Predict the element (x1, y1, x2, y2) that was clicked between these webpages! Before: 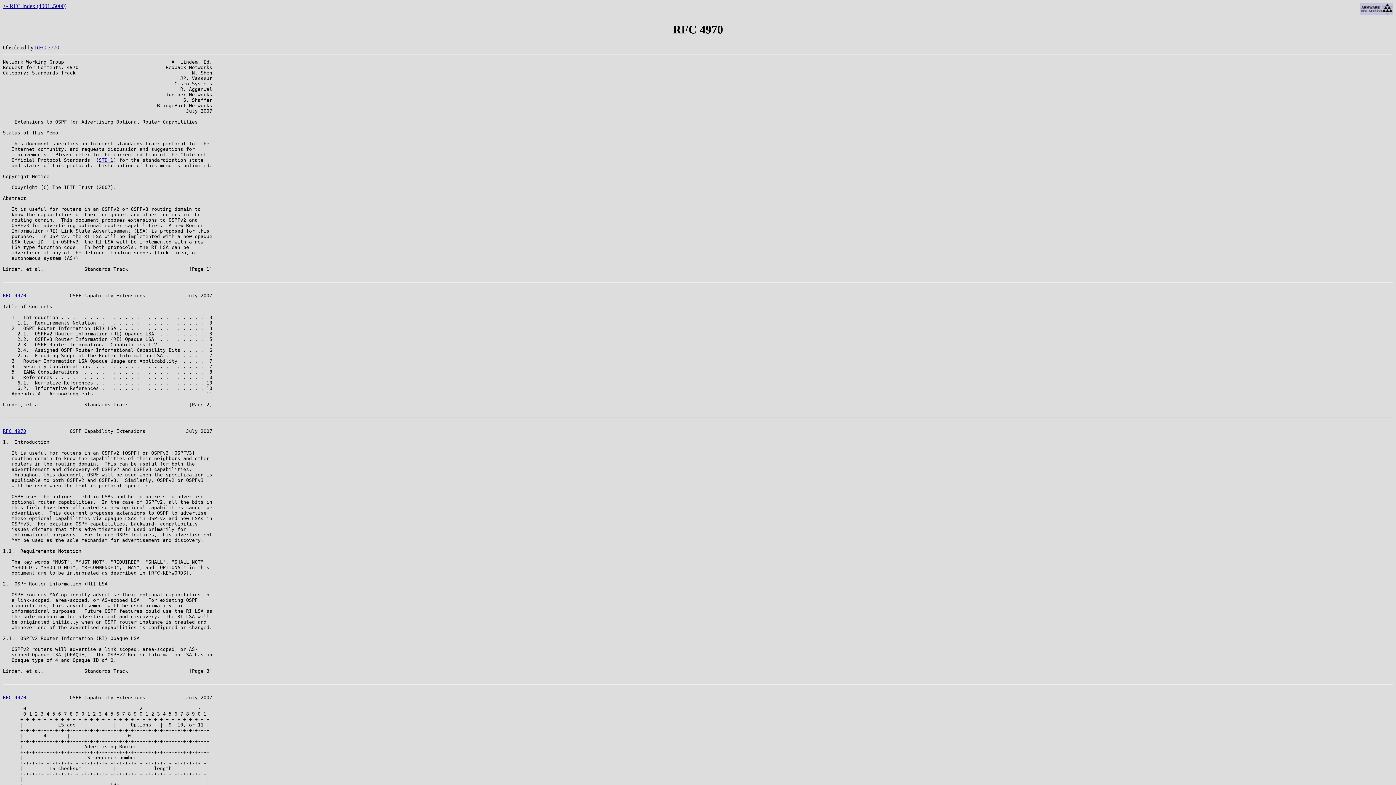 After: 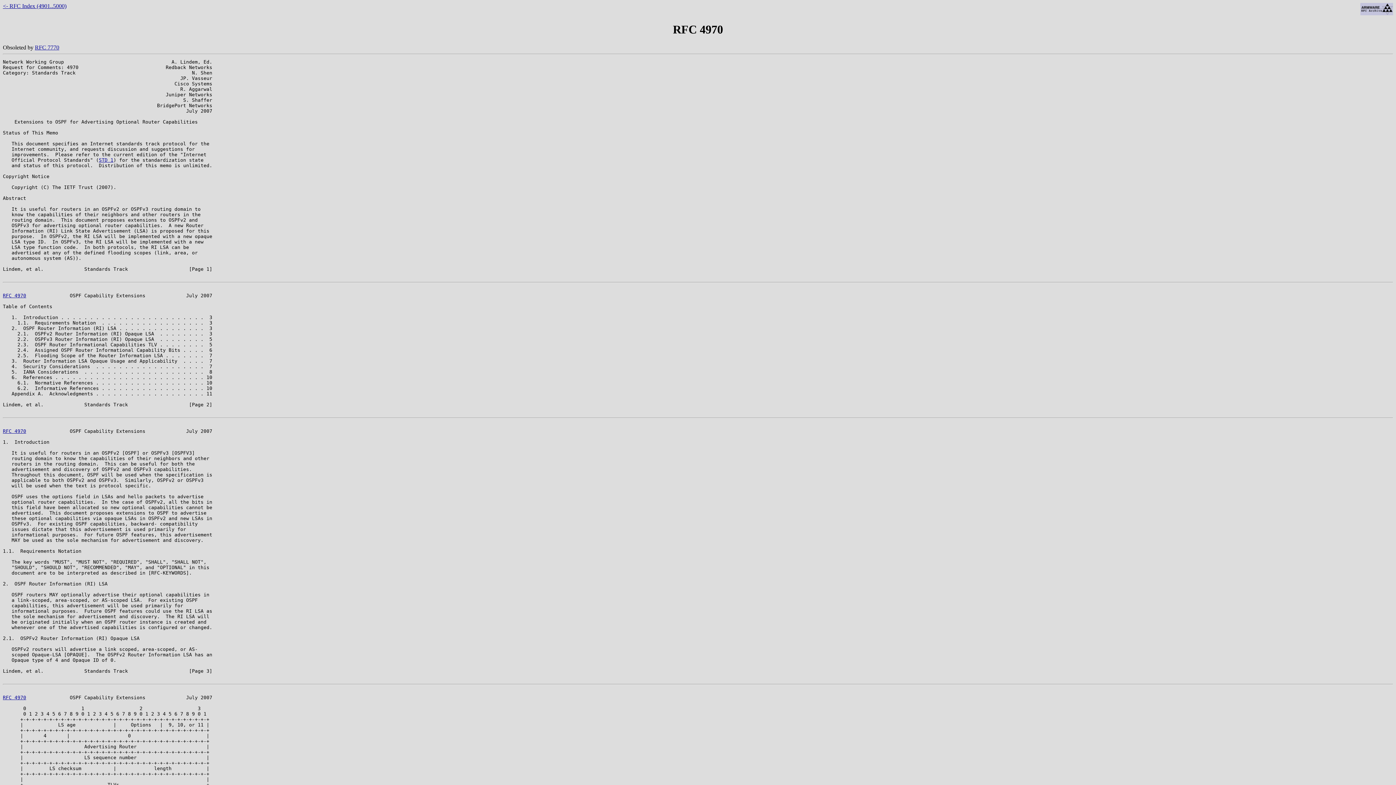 Action: bbox: (2, 428, 26, 434) label: RFC 4970